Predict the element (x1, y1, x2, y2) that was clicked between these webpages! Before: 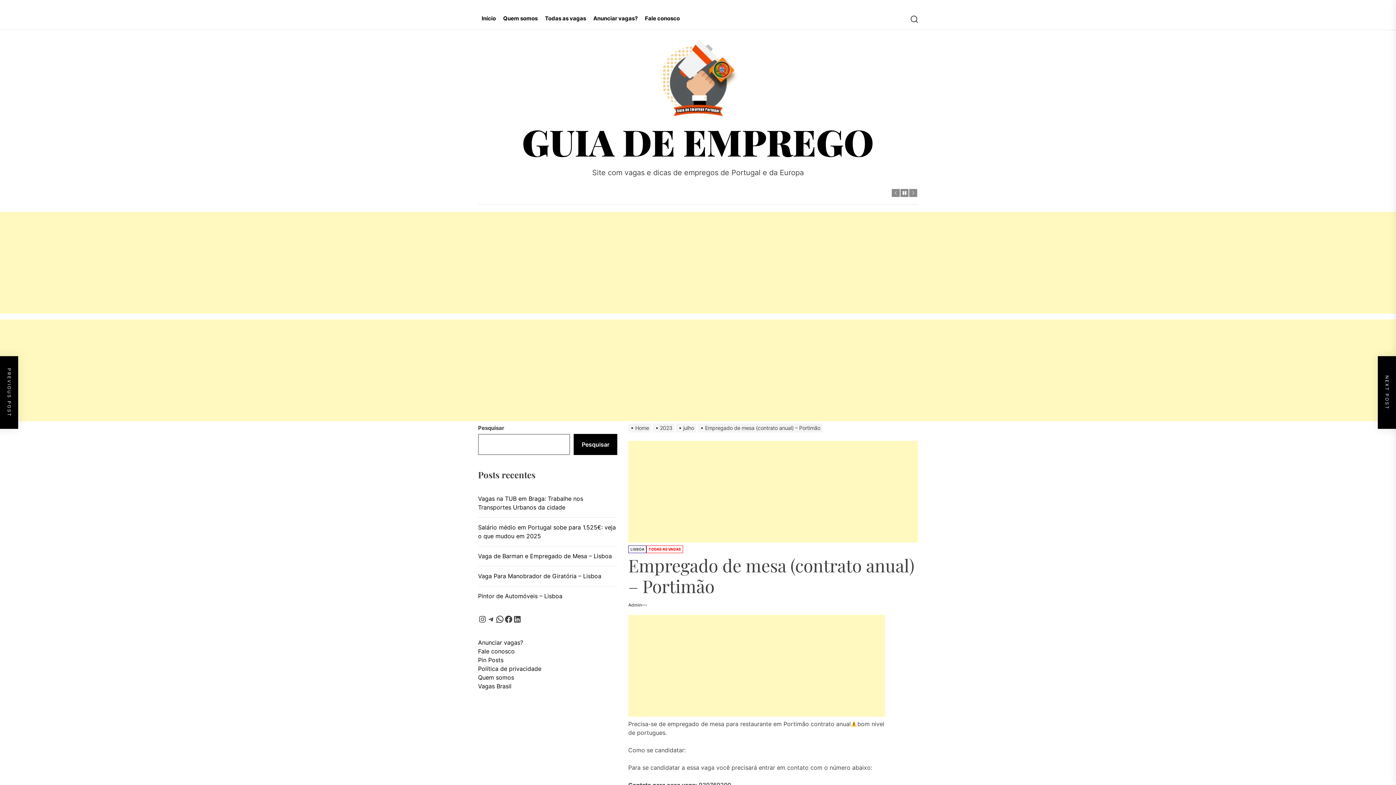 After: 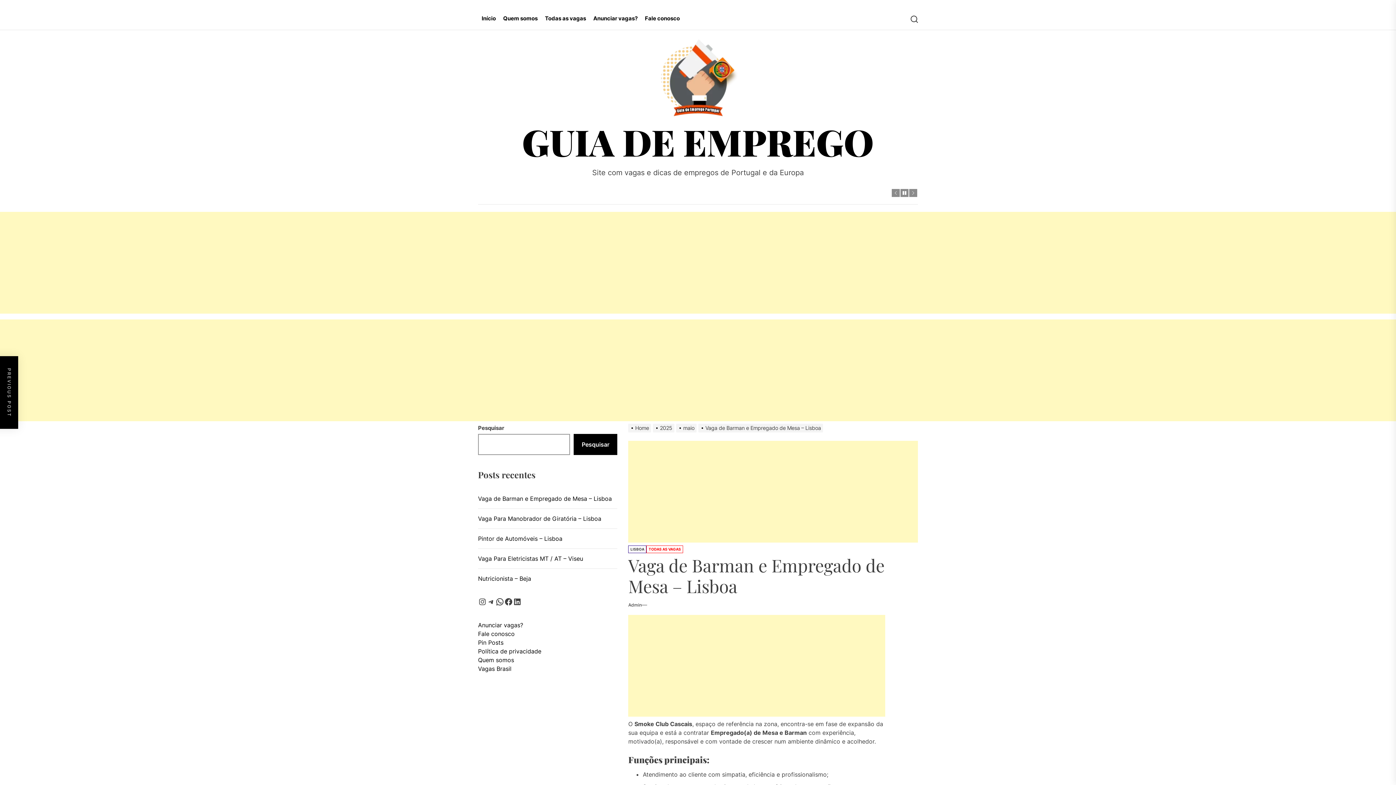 Action: label: Vaga de Barman e Empregado de Mesa – Lisboa bbox: (478, 552, 612, 560)